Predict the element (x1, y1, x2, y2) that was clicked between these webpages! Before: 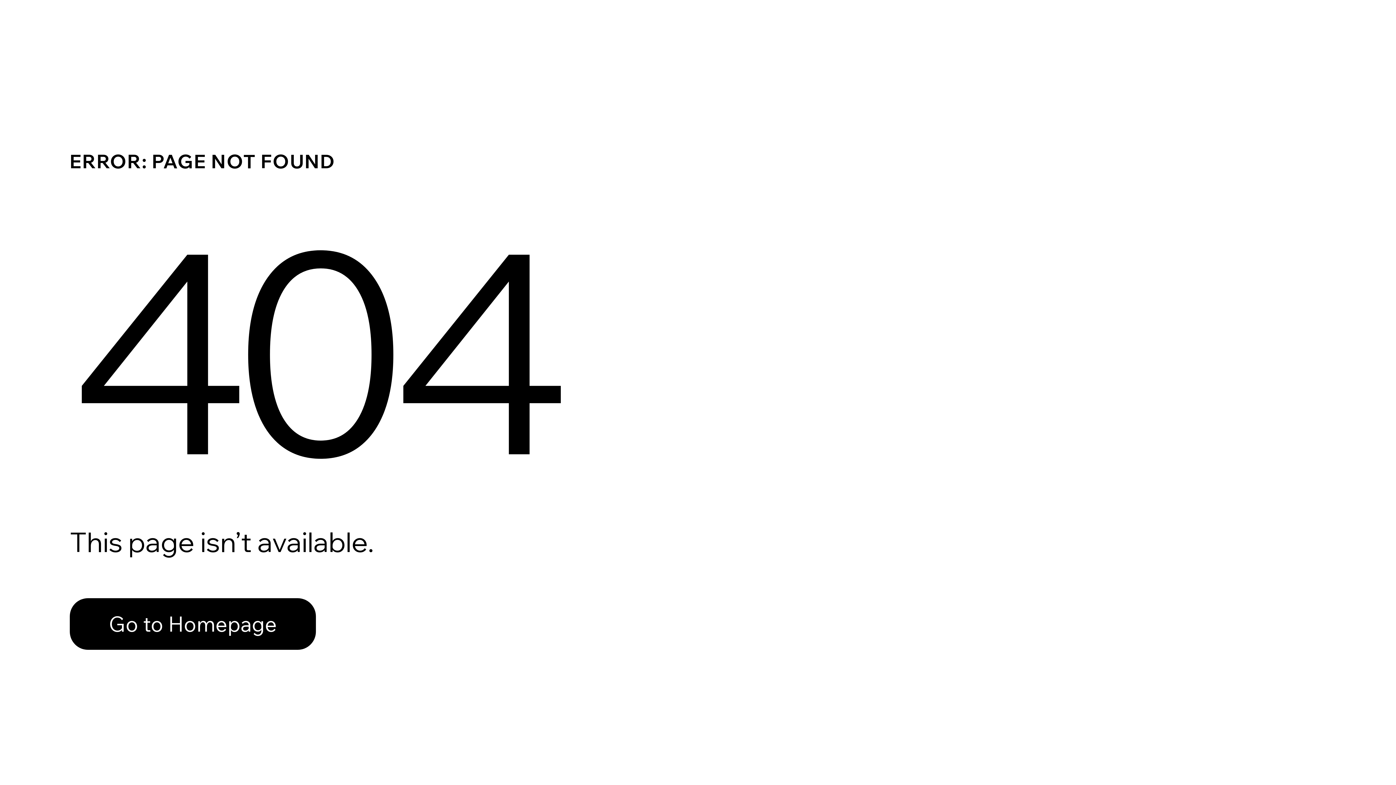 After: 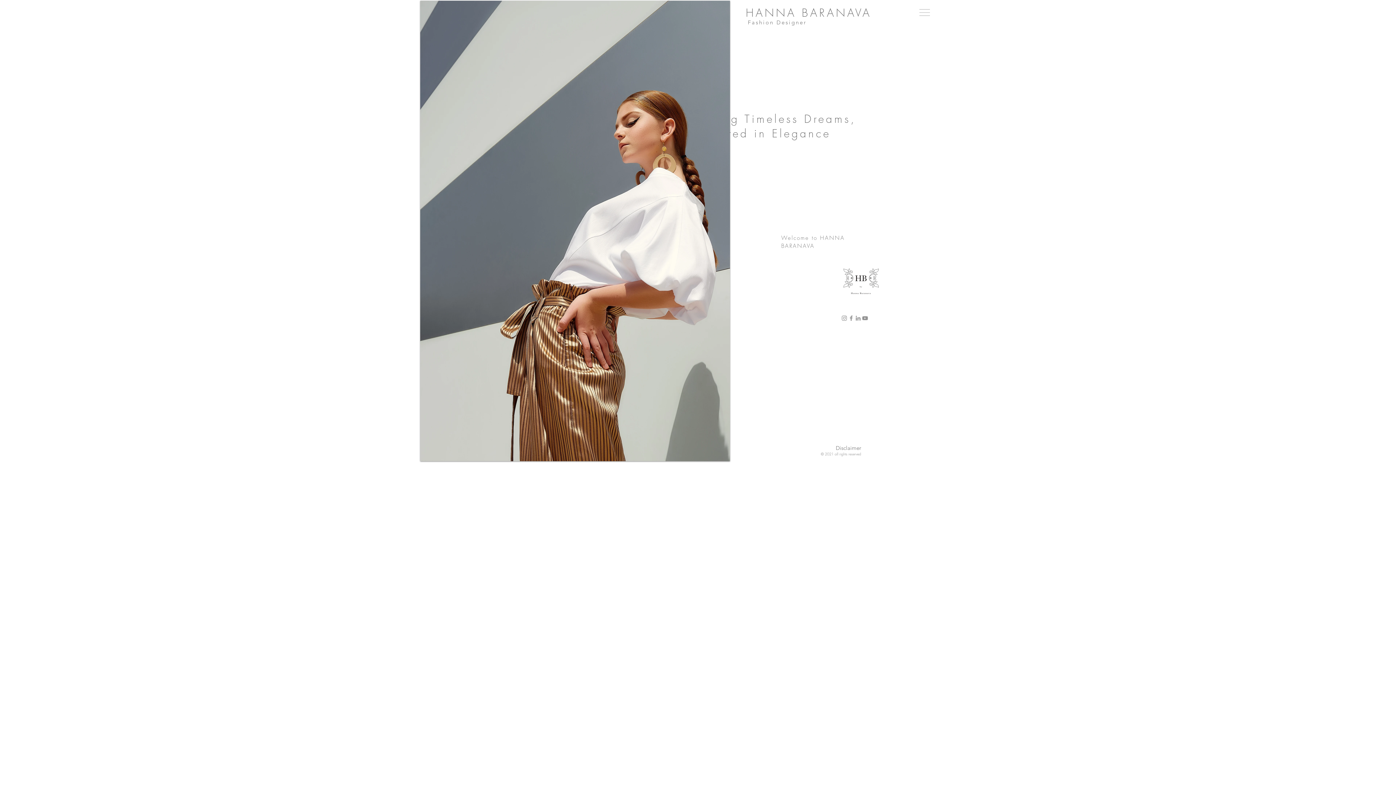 Action: label: Go to Homepage bbox: (69, 582, 768, 659)